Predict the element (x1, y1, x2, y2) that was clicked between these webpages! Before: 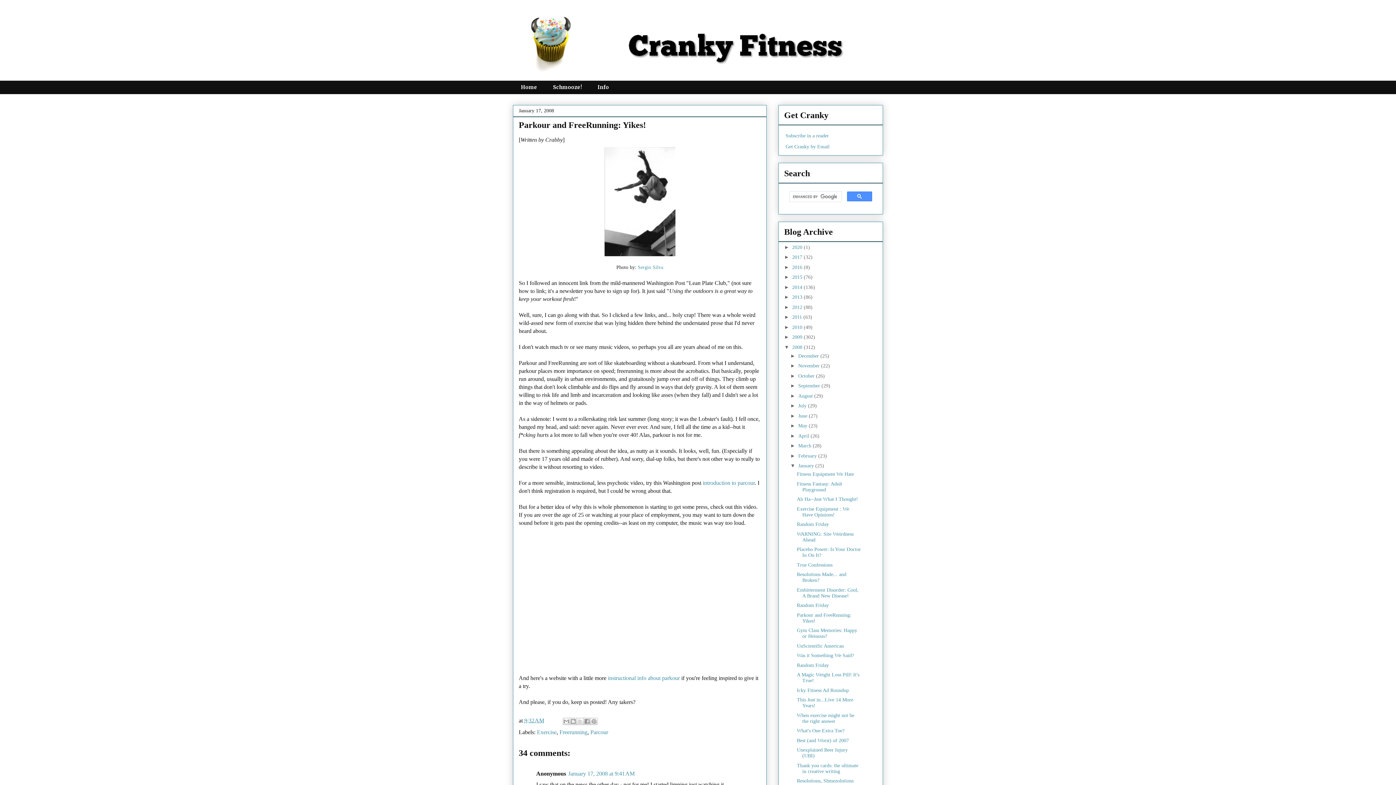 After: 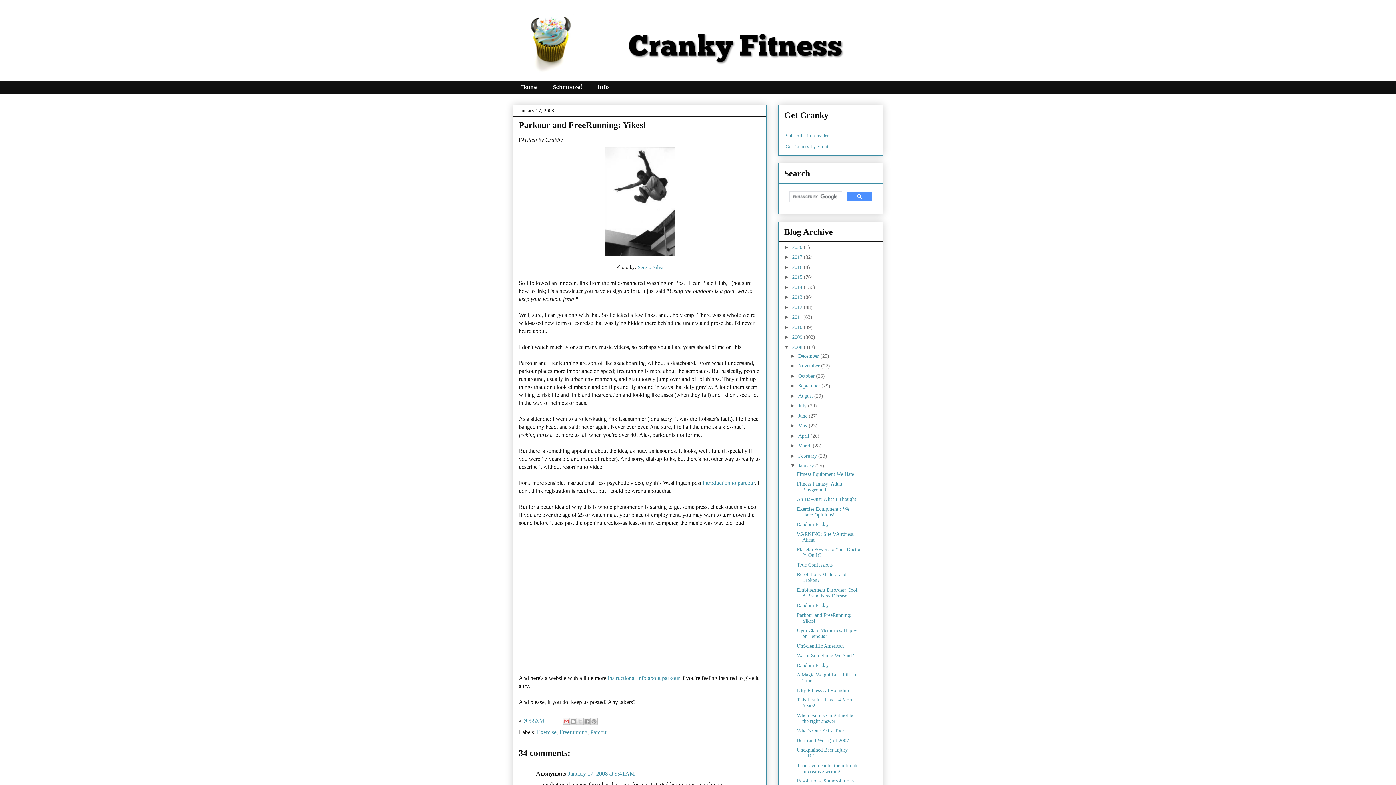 Action: bbox: (562, 718, 570, 725) label: Email This